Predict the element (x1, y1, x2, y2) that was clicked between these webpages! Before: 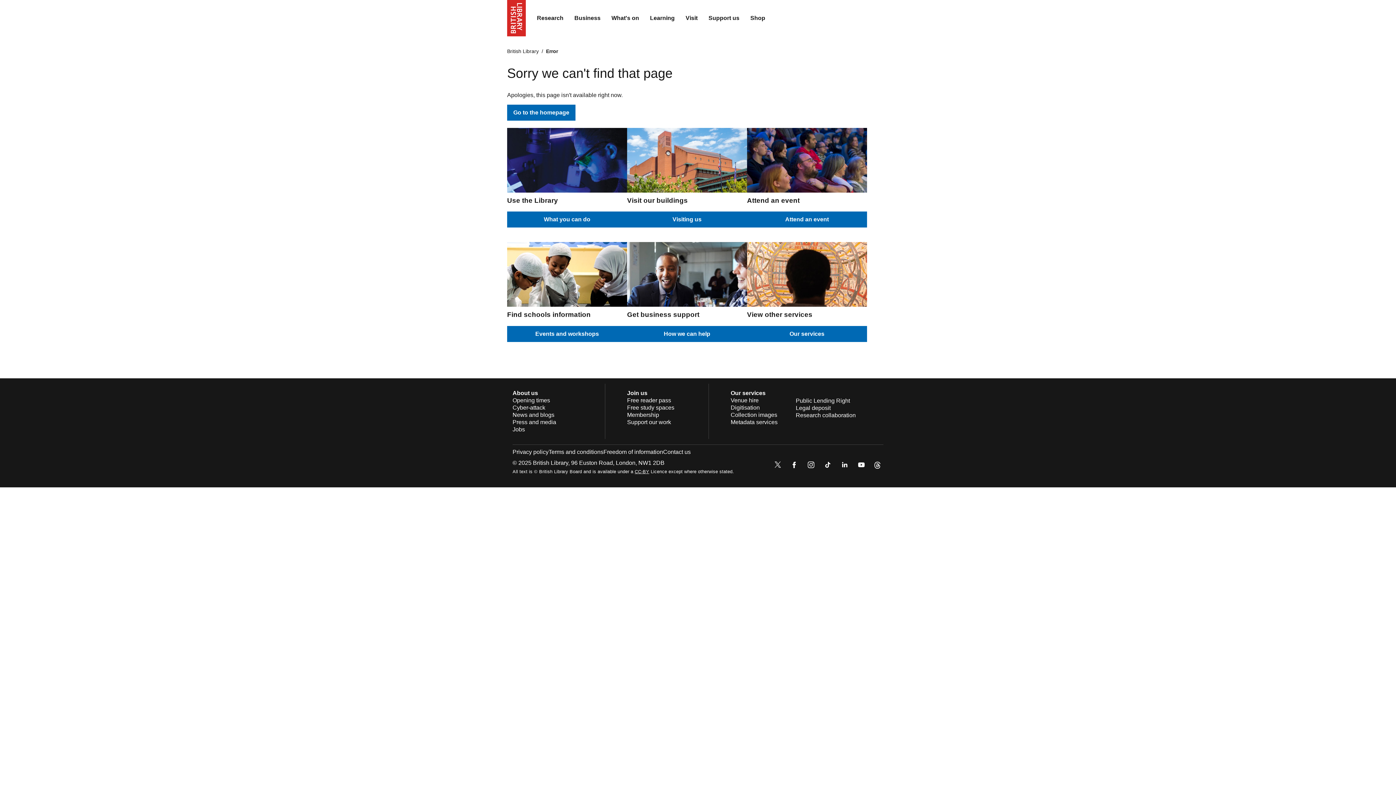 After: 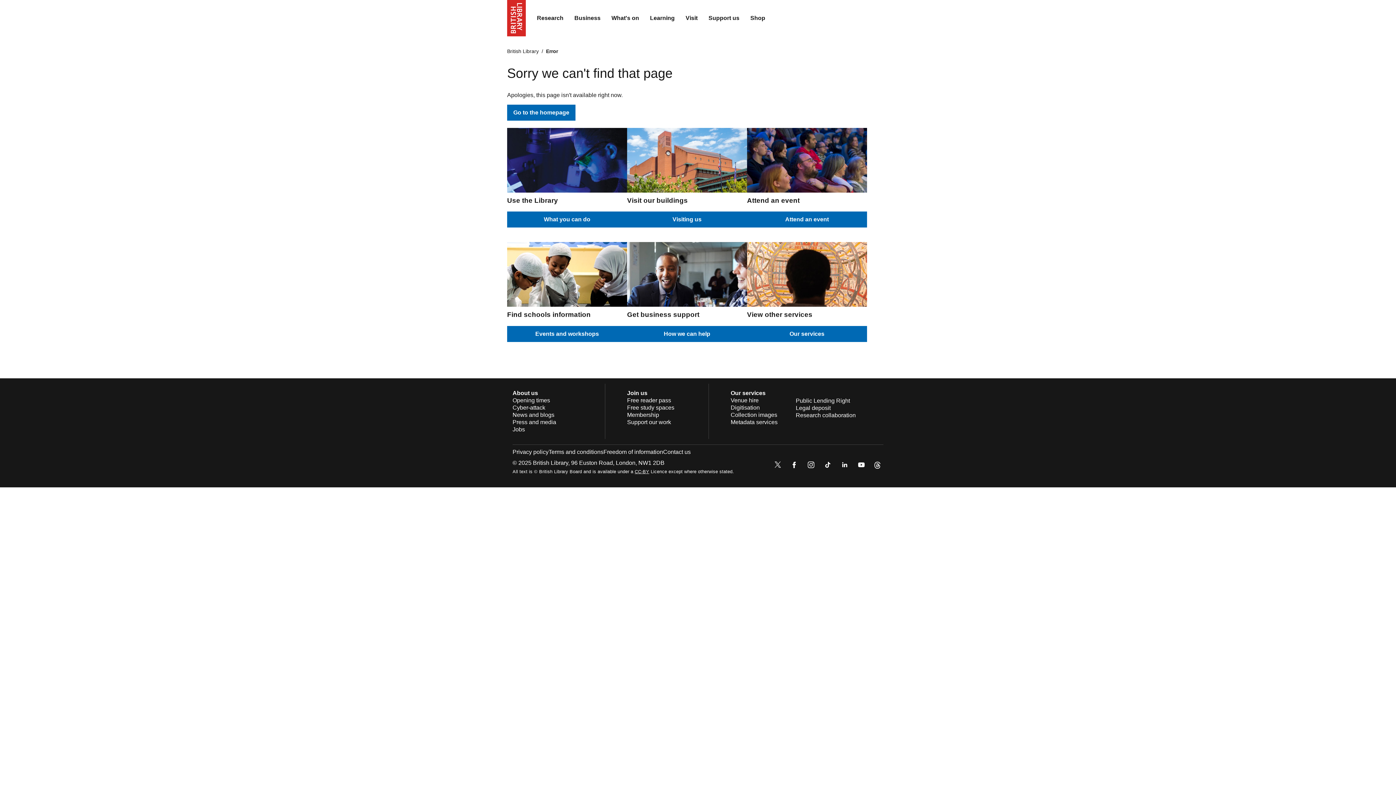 Action: bbox: (839, 459, 850, 472)